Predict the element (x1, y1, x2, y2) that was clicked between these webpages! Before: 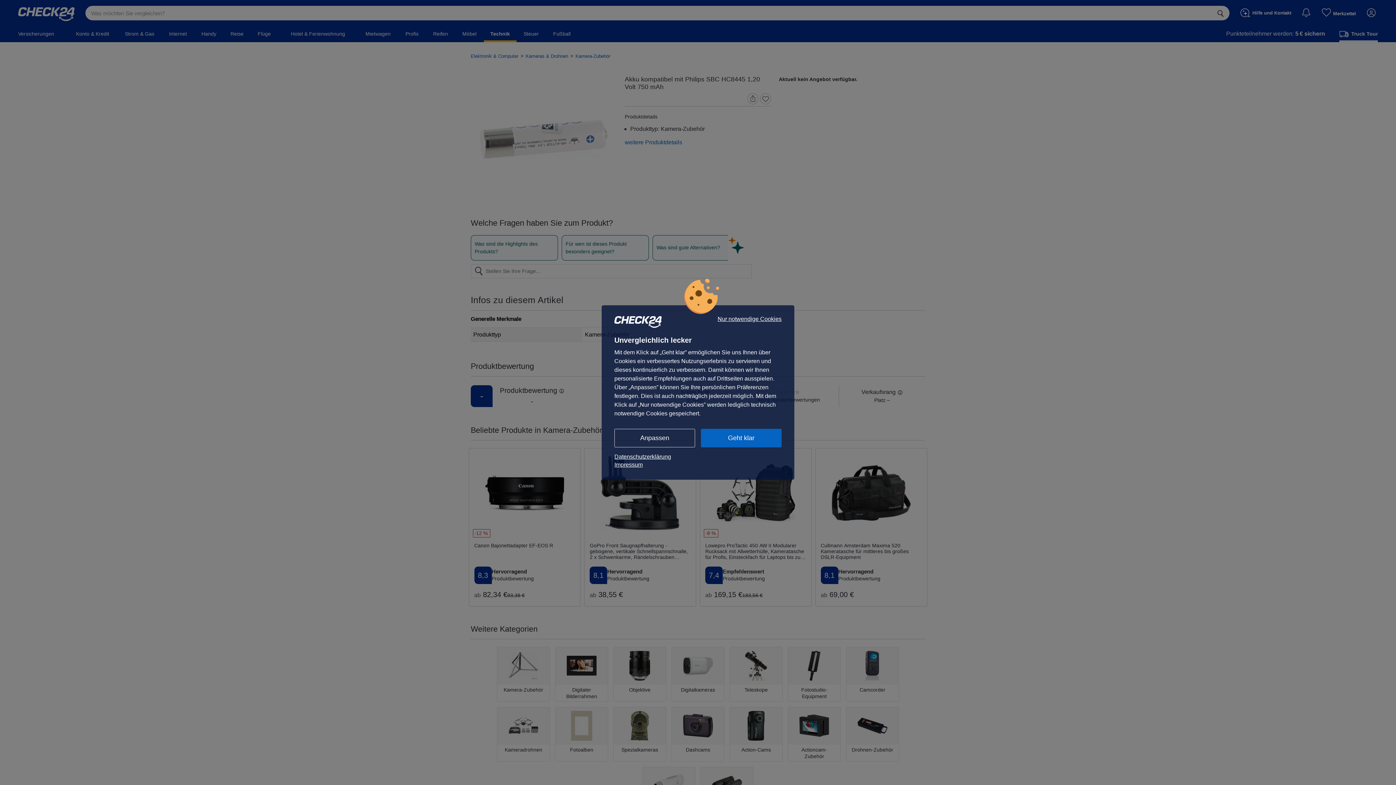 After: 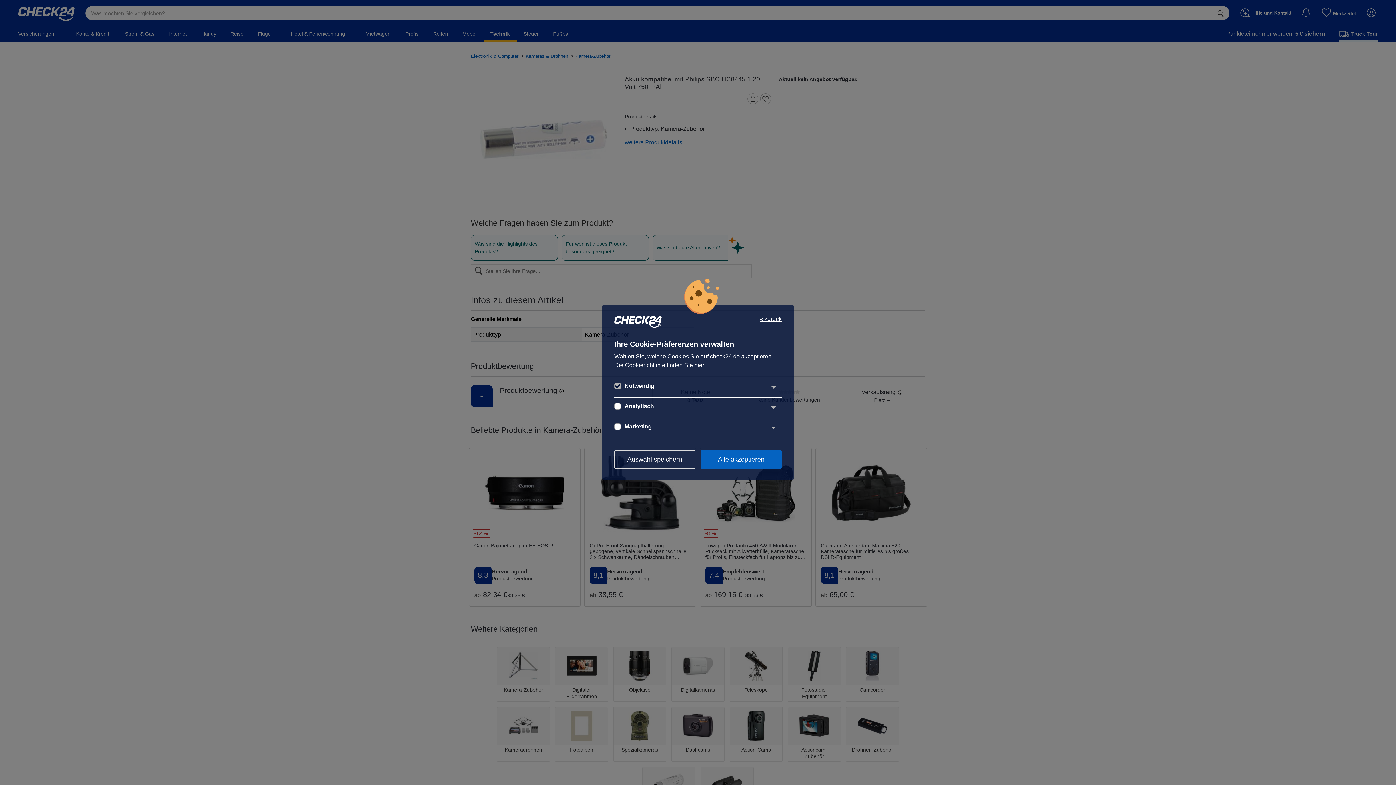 Action: label: Anpassen bbox: (614, 429, 695, 447)